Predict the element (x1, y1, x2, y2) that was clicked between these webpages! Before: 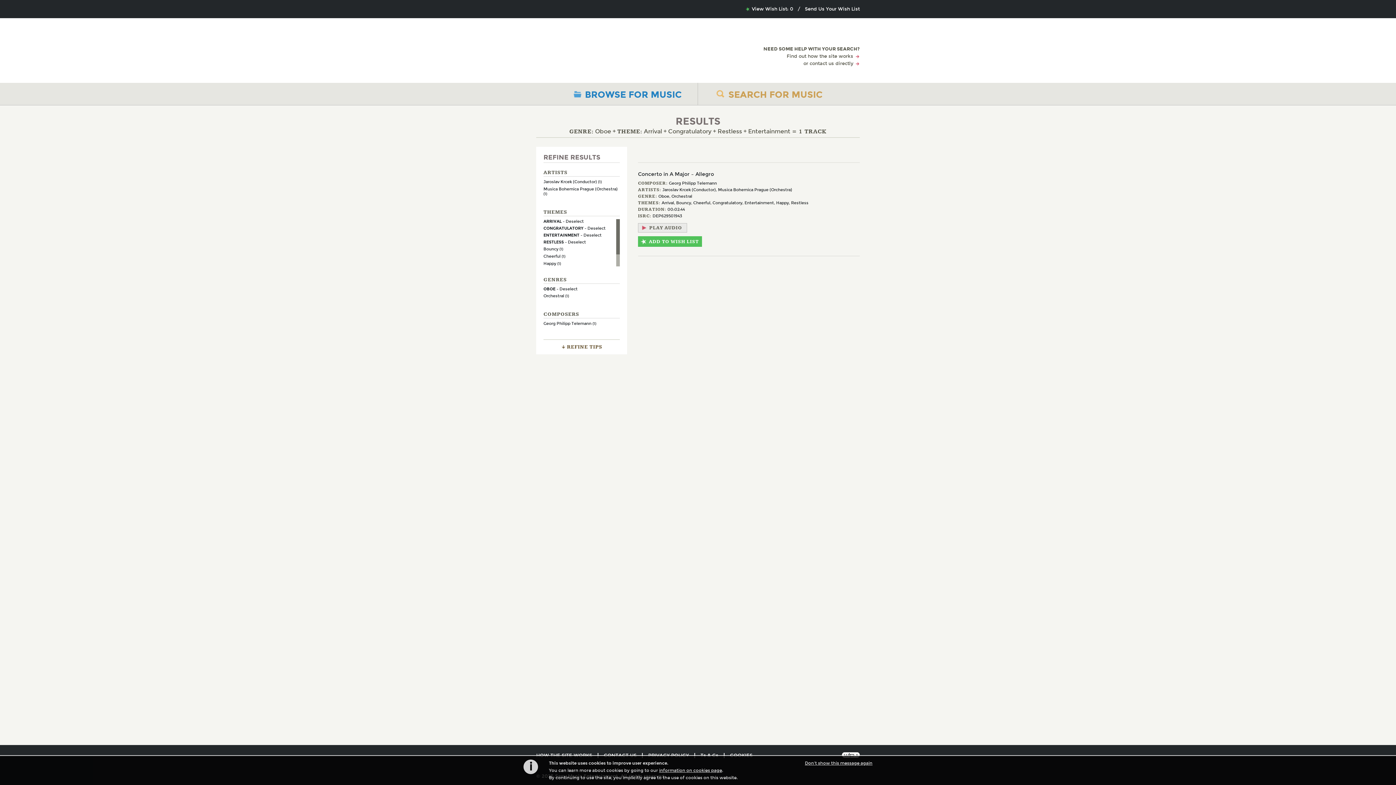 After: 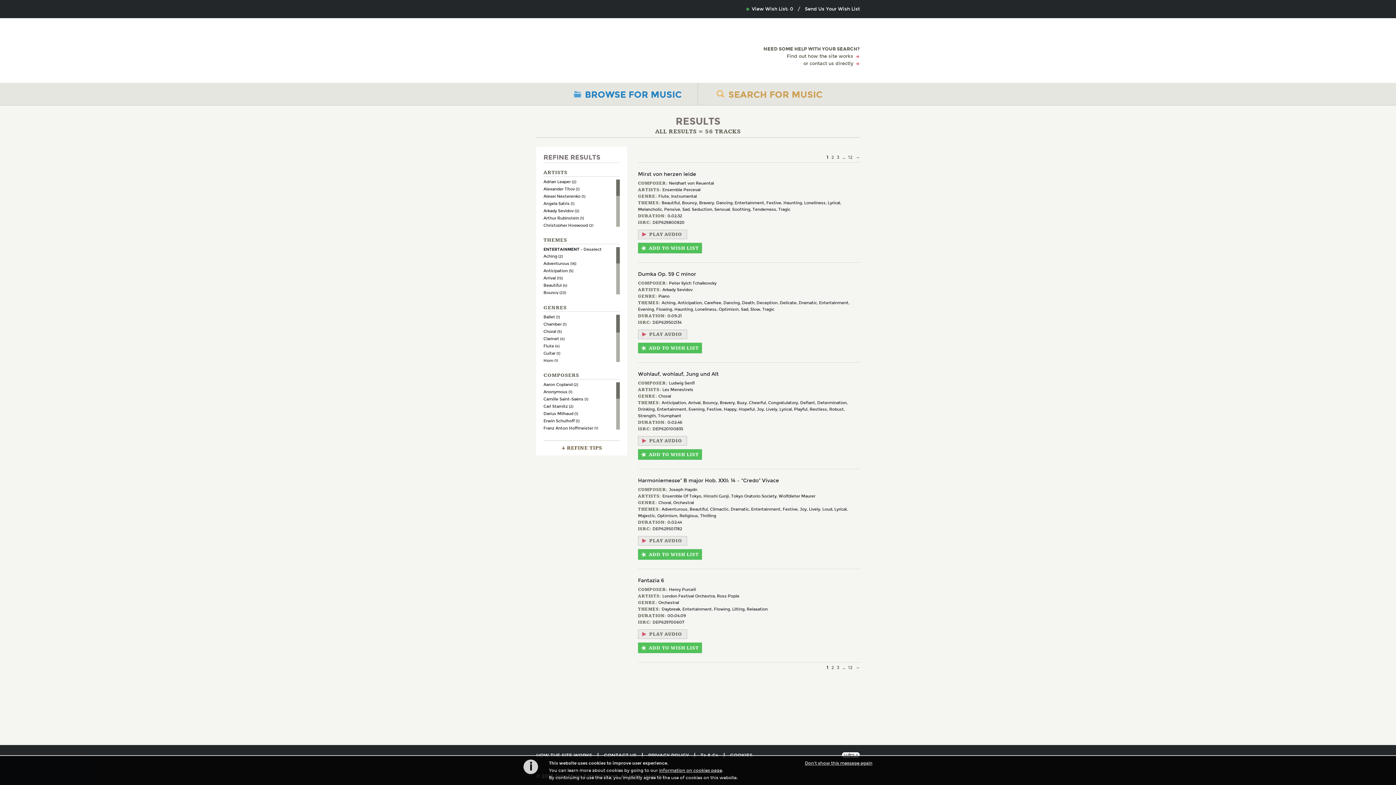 Action: bbox: (744, 200, 774, 205) label: Entertainment